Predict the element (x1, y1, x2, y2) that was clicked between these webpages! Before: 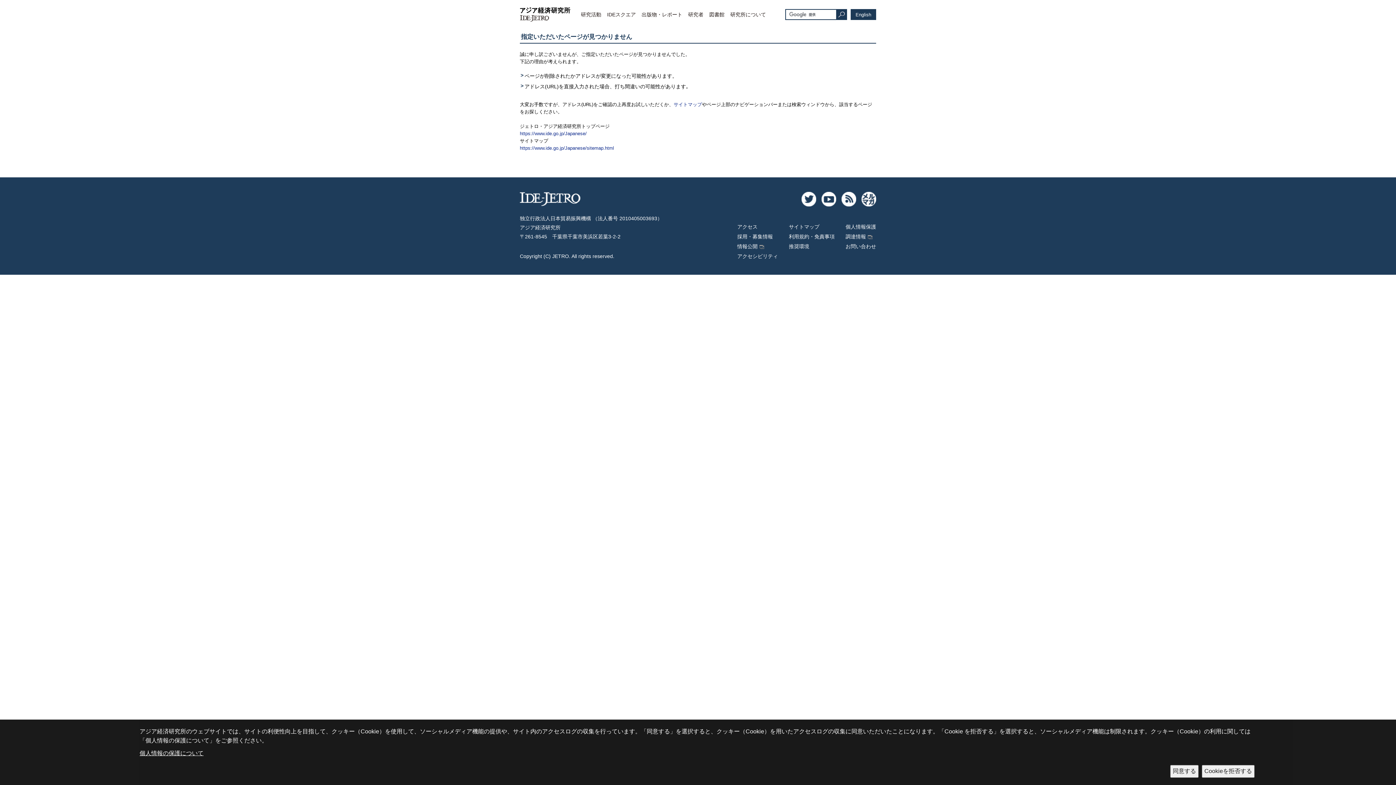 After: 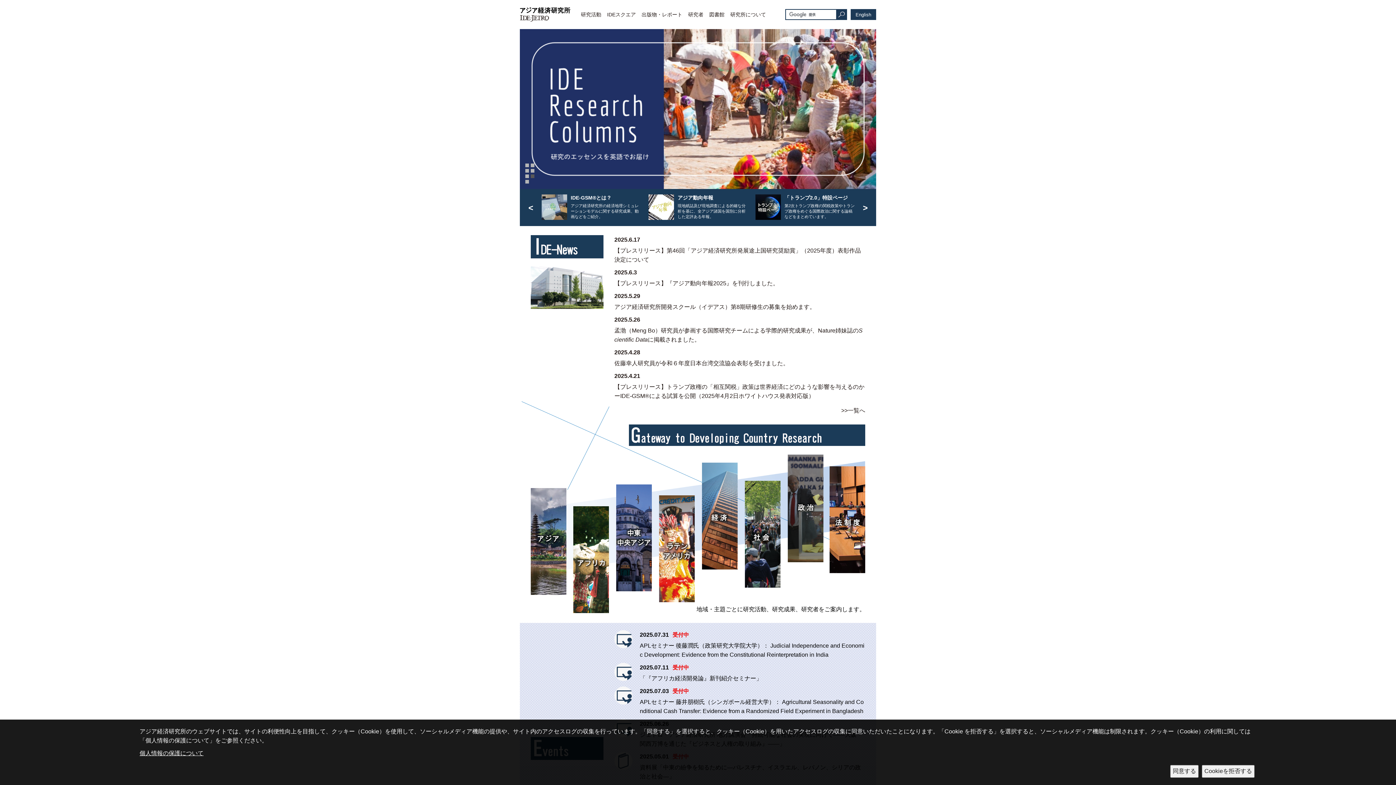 Action: label: https://www.ide.go.jp/Japanese/ bbox: (520, 130, 586, 136)